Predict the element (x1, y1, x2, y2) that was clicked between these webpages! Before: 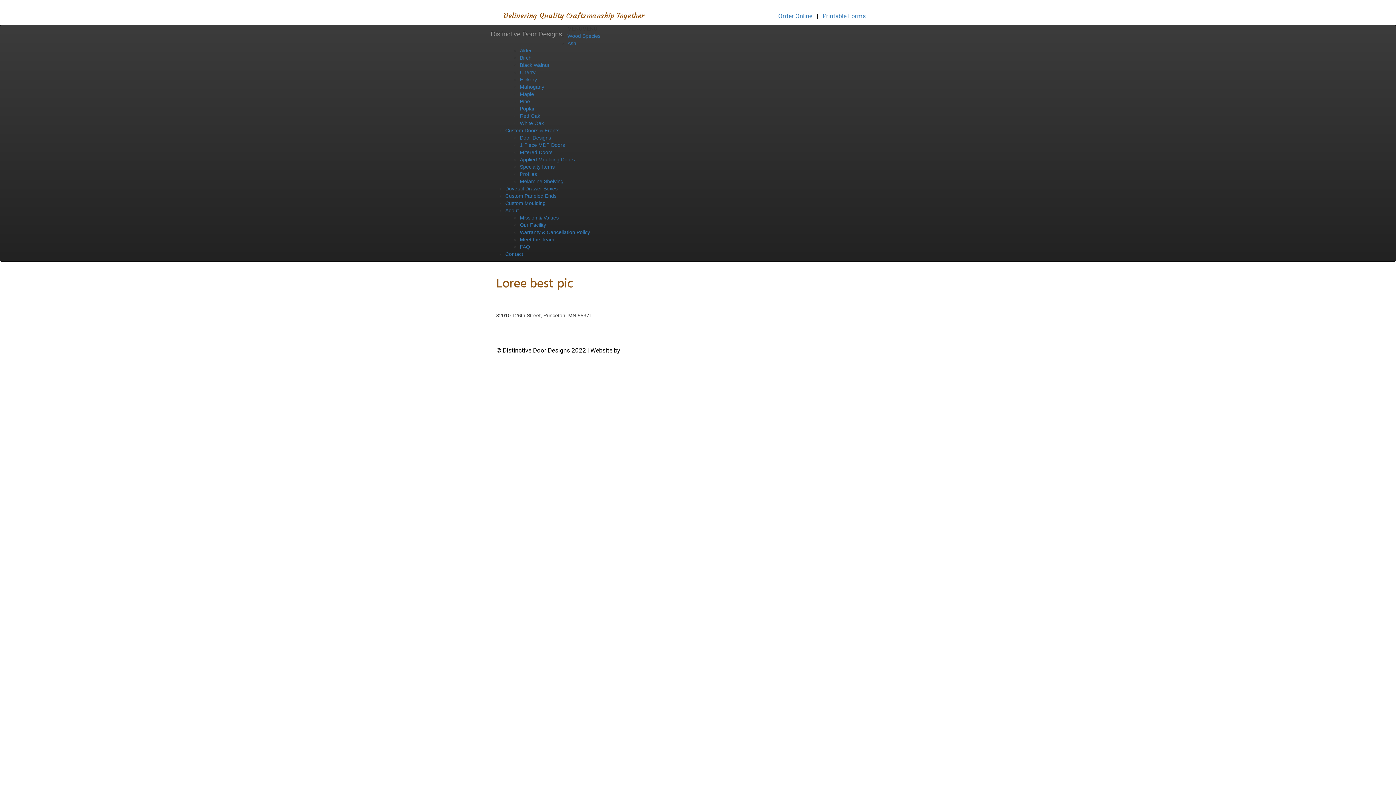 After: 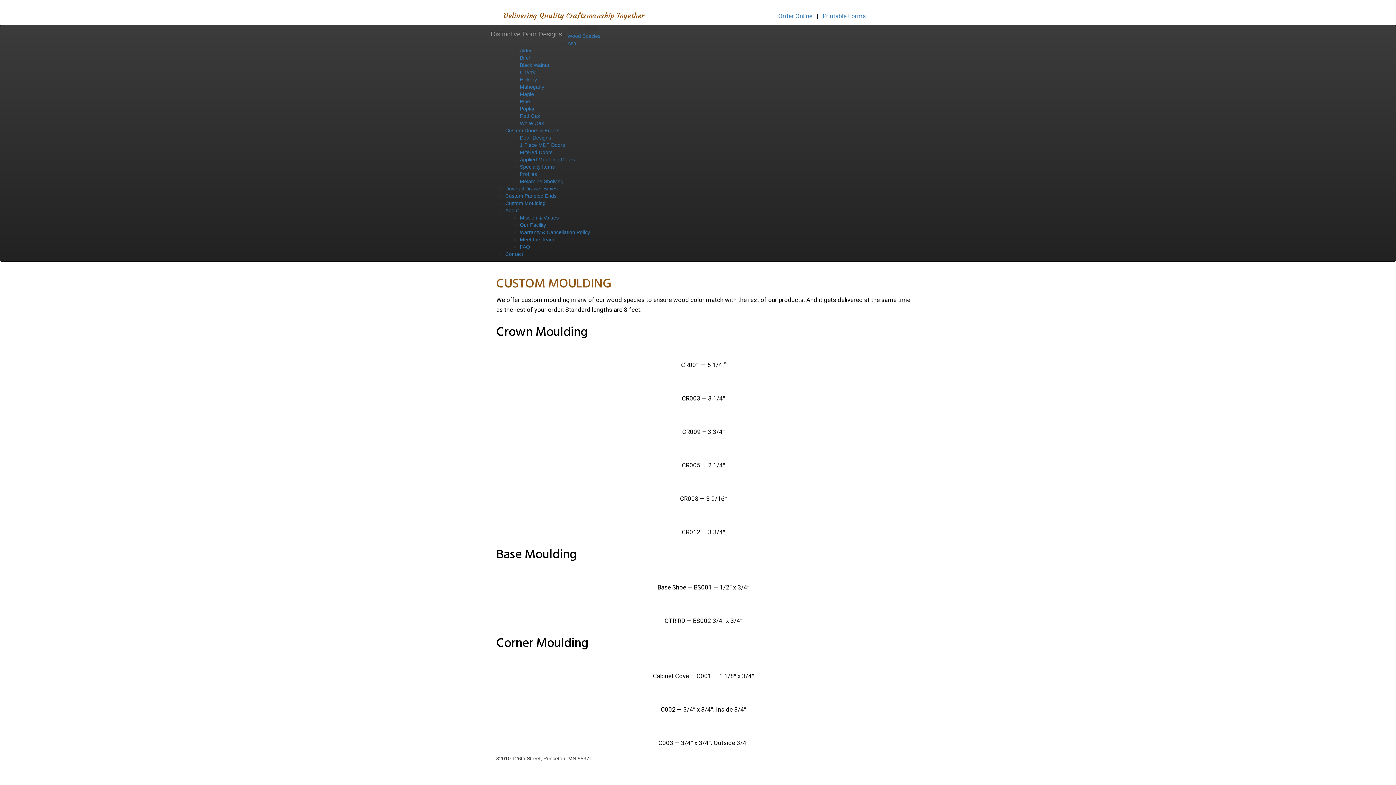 Action: label: Custom Moulding bbox: (505, 200, 545, 206)